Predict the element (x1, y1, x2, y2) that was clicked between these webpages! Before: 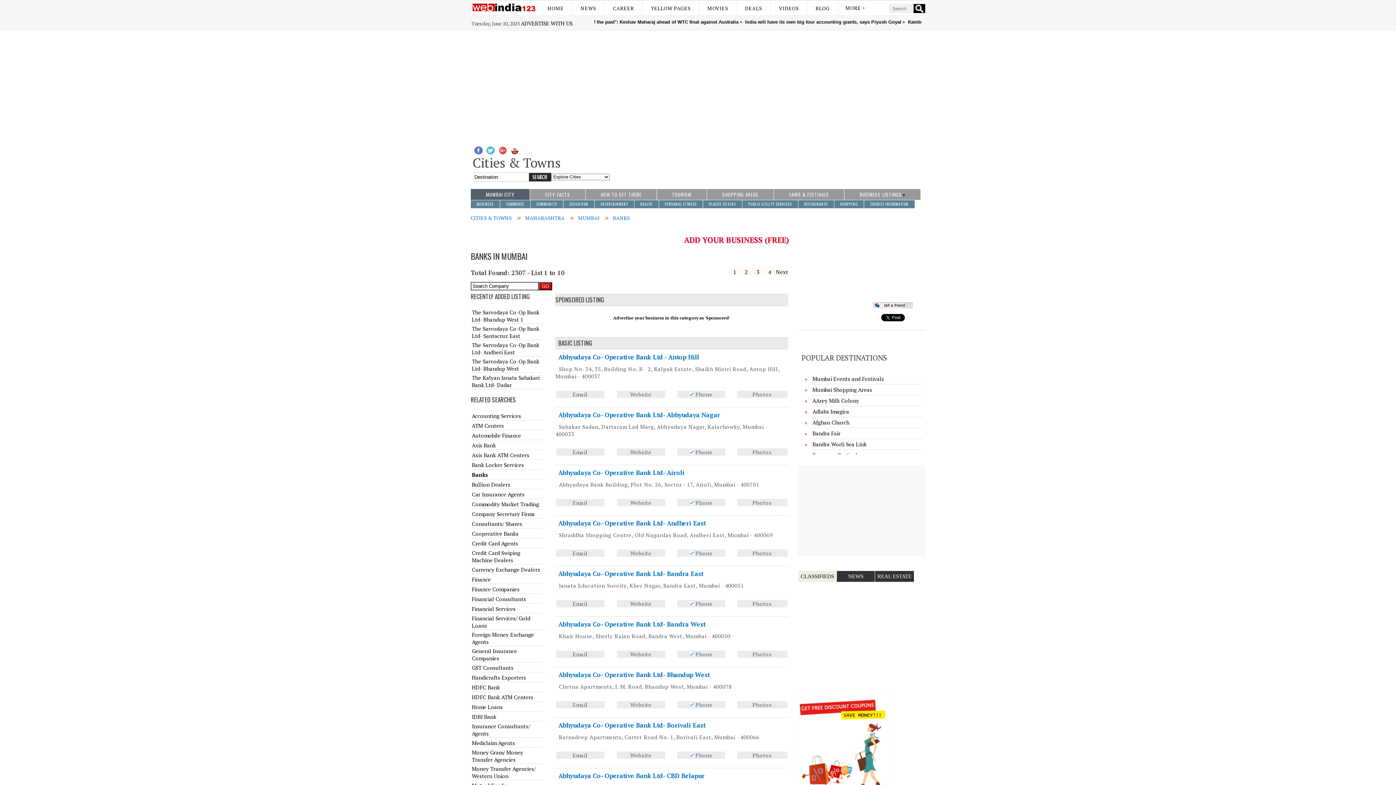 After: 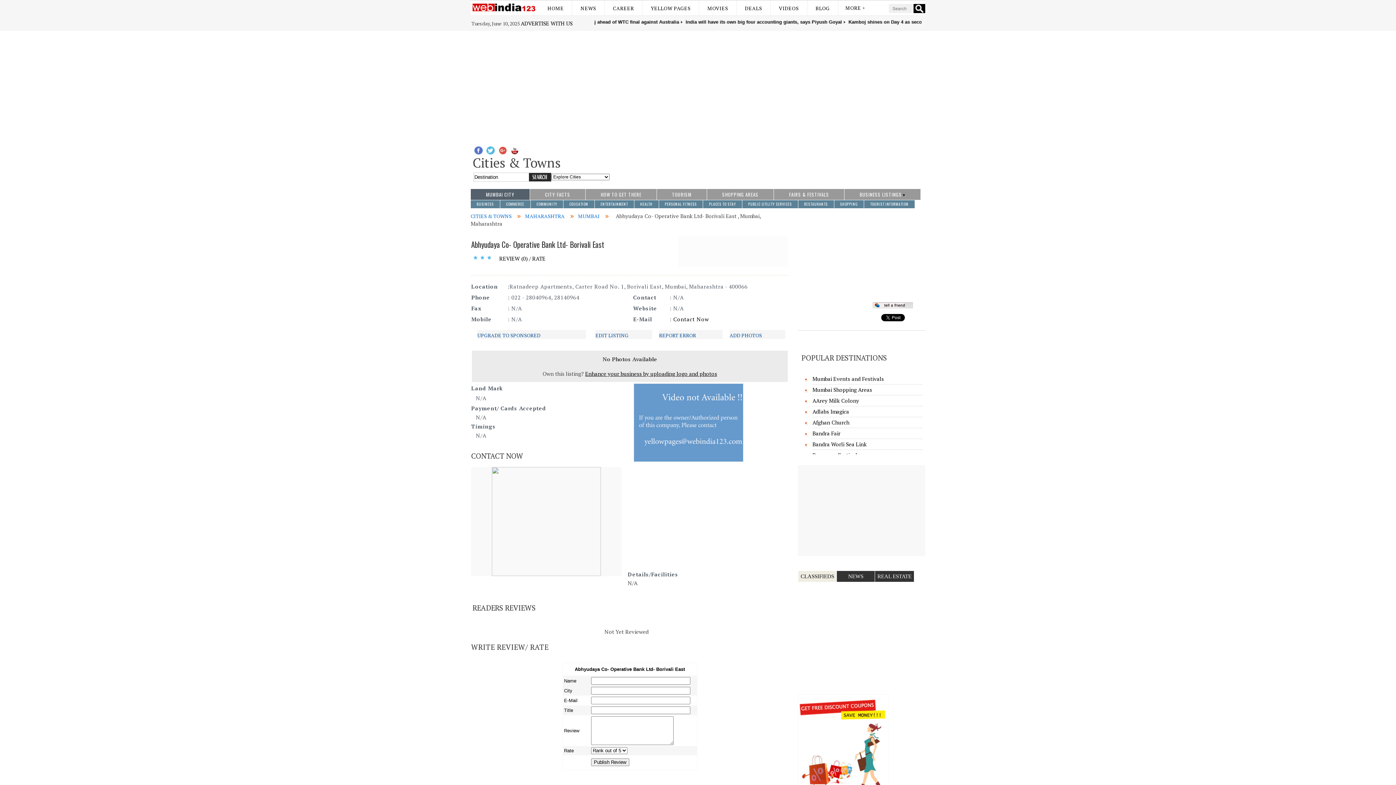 Action: bbox: (558, 721, 705, 729) label: Abhyudaya Co- Operative Bank Ltd- Borivali East